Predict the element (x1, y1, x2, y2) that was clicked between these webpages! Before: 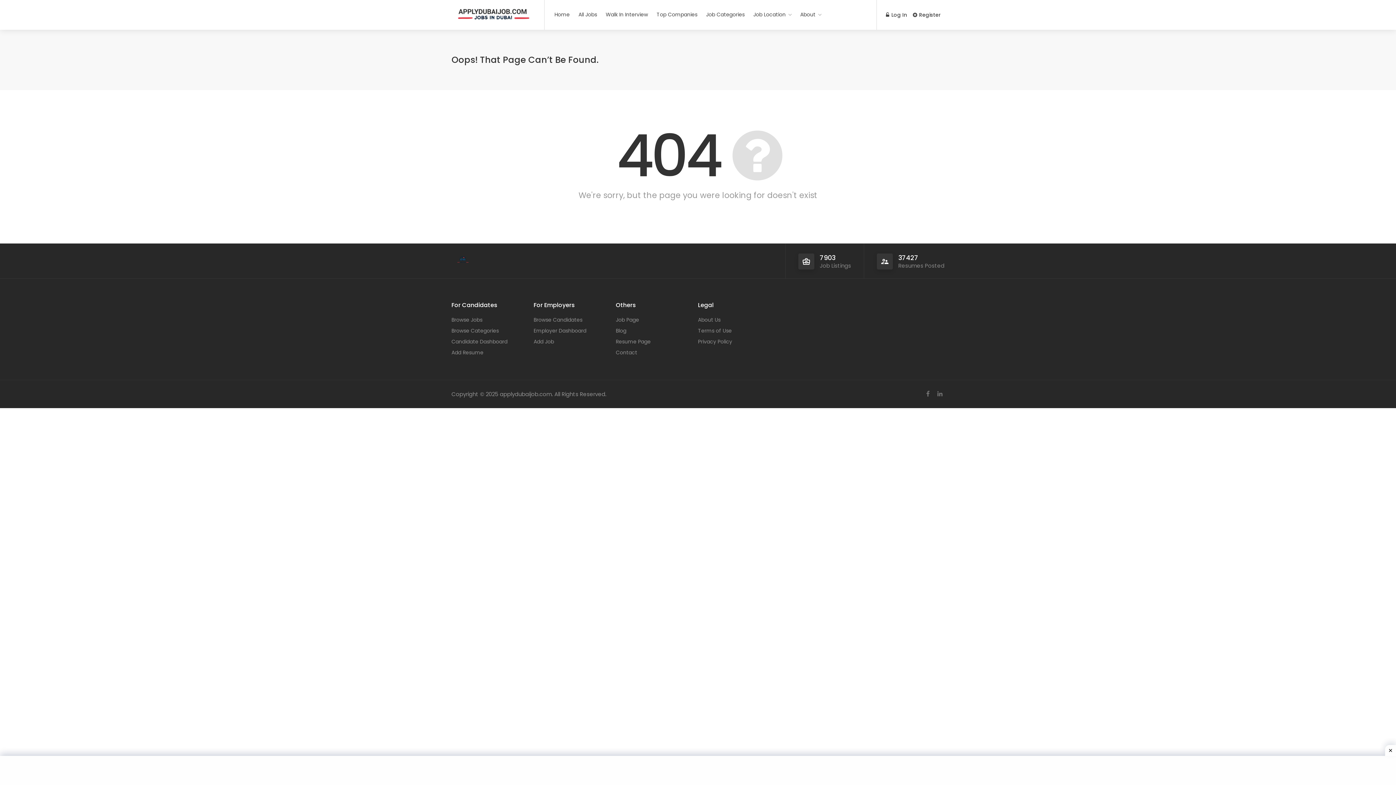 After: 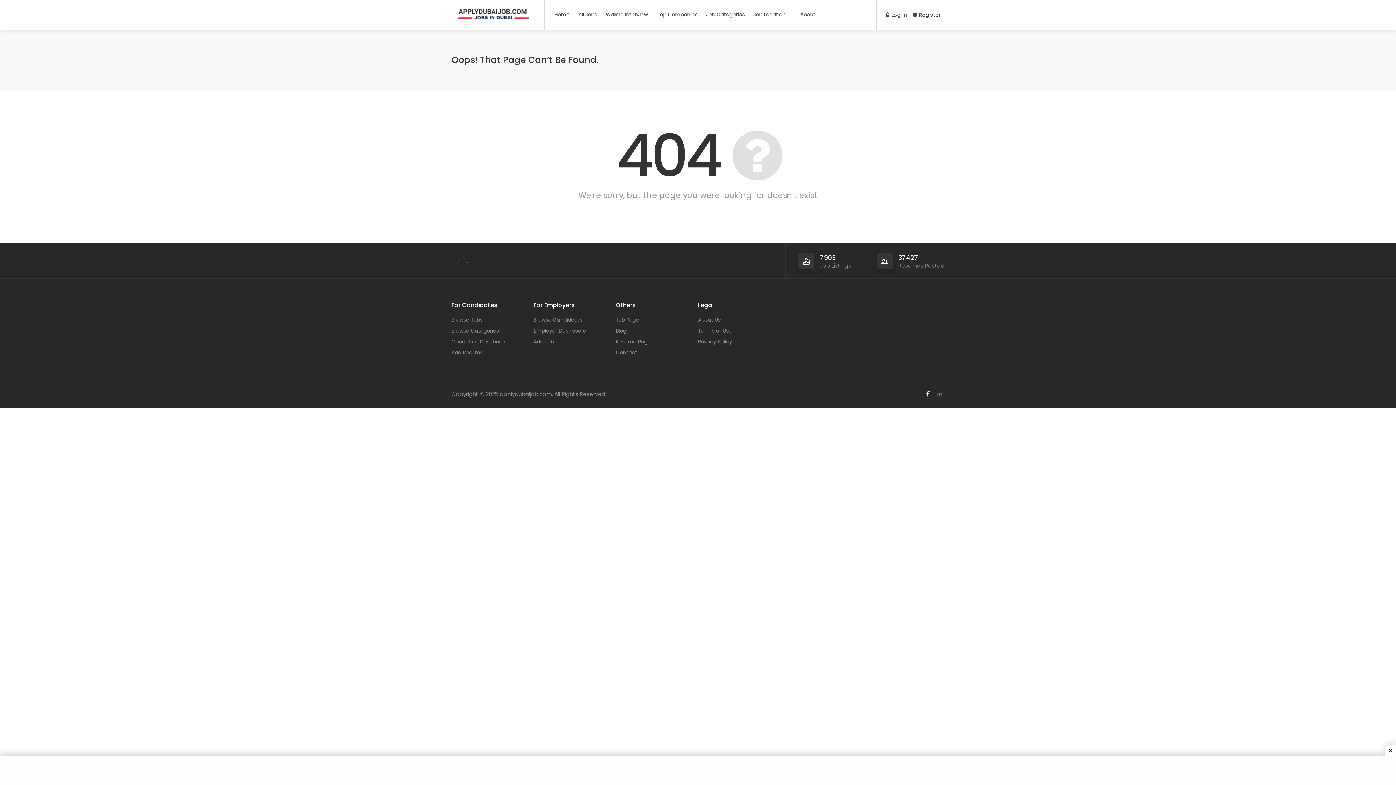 Action: bbox: (923, 389, 932, 398)